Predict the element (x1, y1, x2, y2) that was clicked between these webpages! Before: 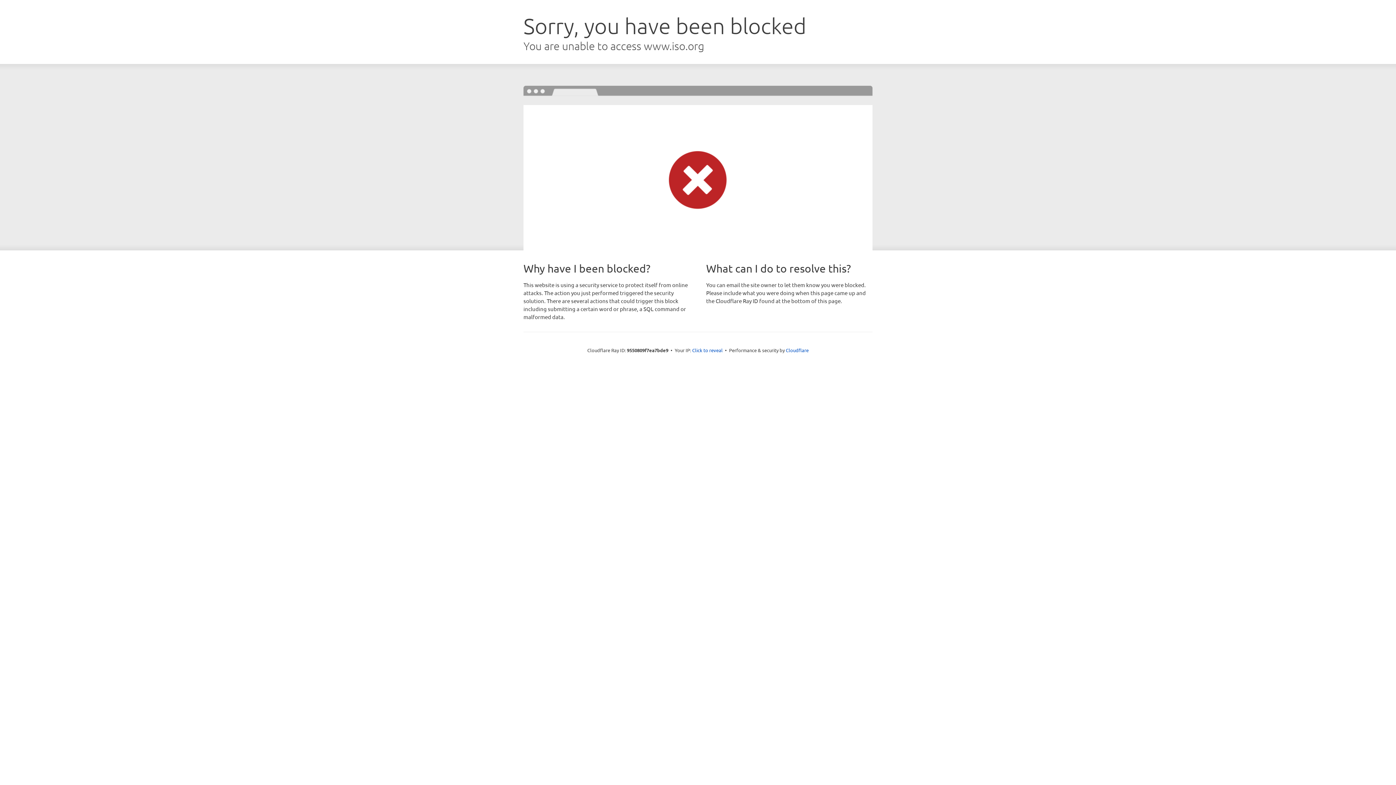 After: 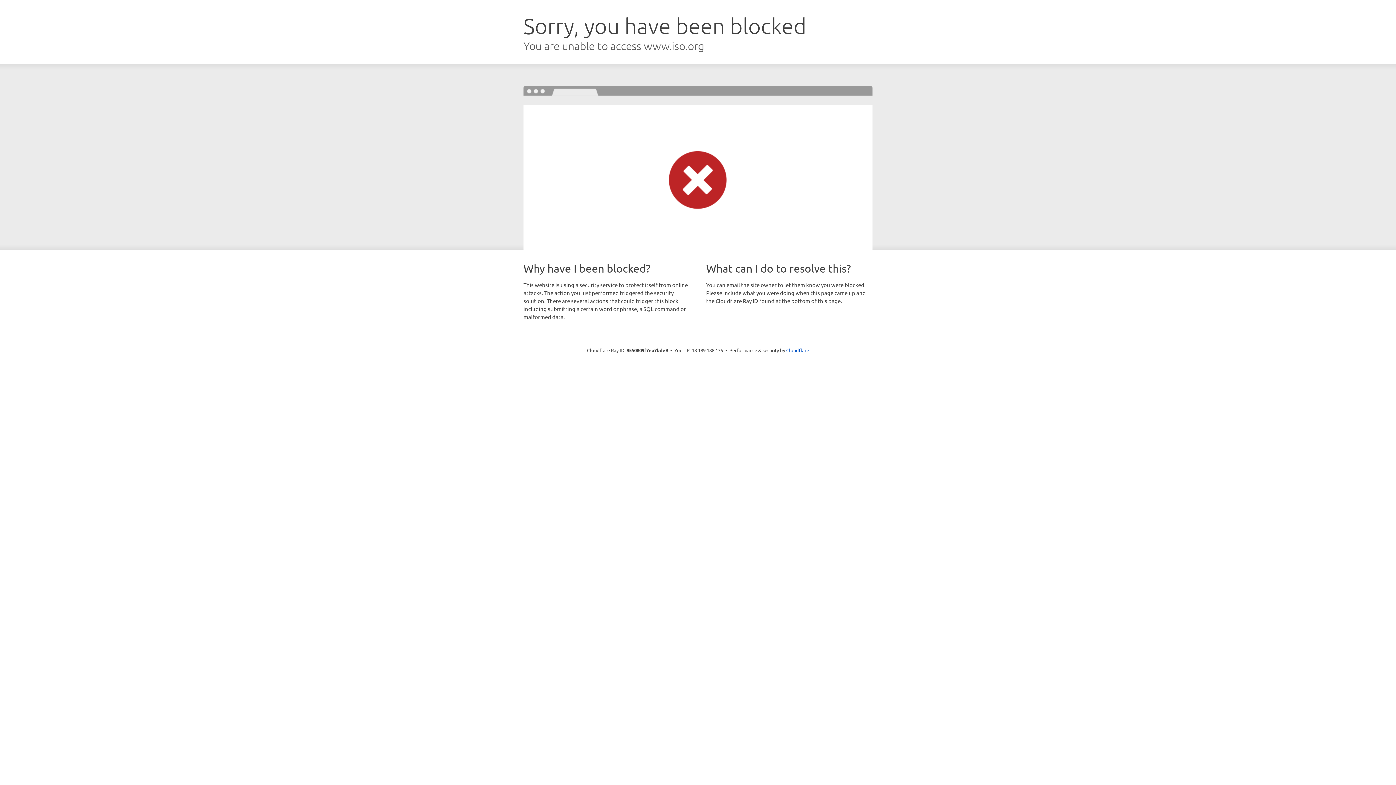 Action: bbox: (692, 346, 722, 353) label: Click to reveal